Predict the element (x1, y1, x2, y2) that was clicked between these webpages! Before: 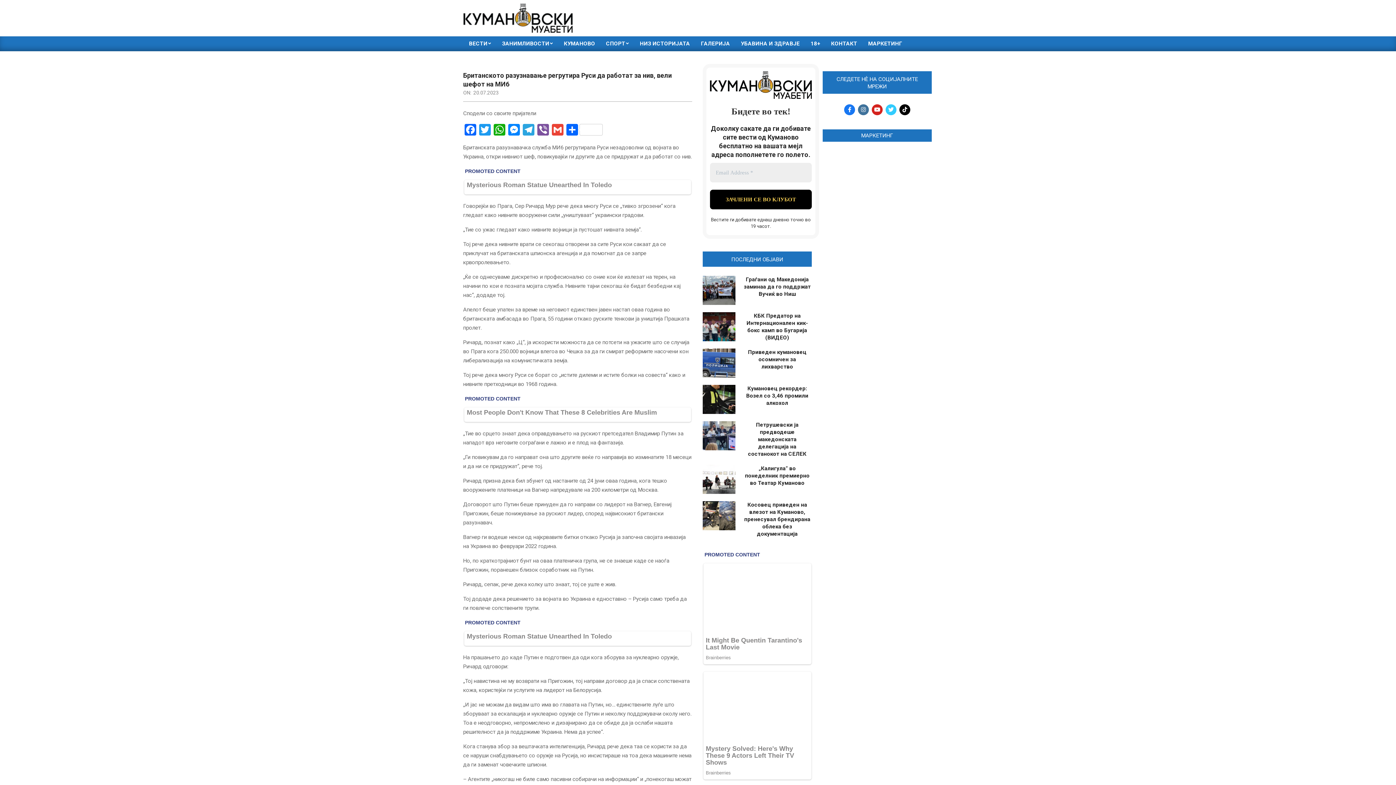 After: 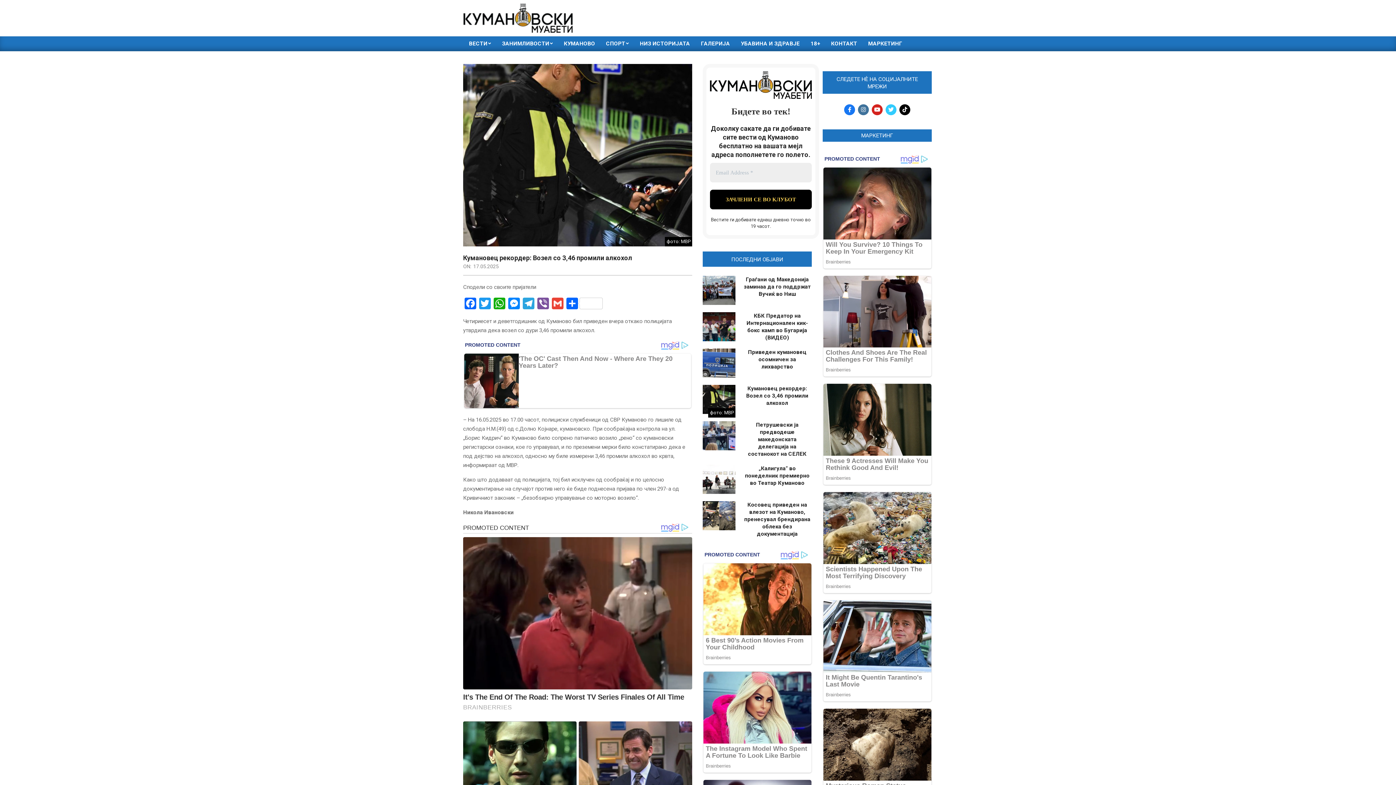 Action: bbox: (746, 388, 808, 409) label: Кумановец рекордер: Возел со 3,46 промили алкохол